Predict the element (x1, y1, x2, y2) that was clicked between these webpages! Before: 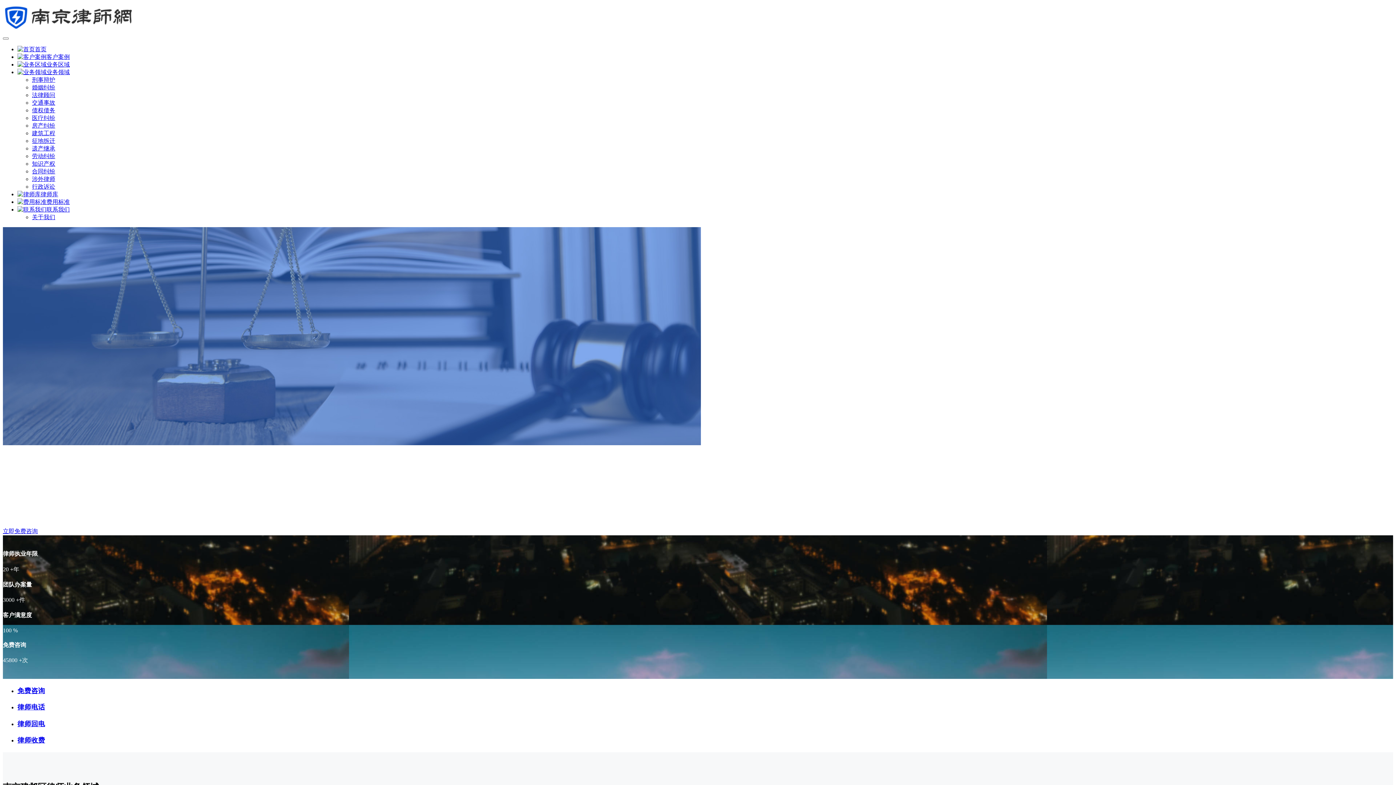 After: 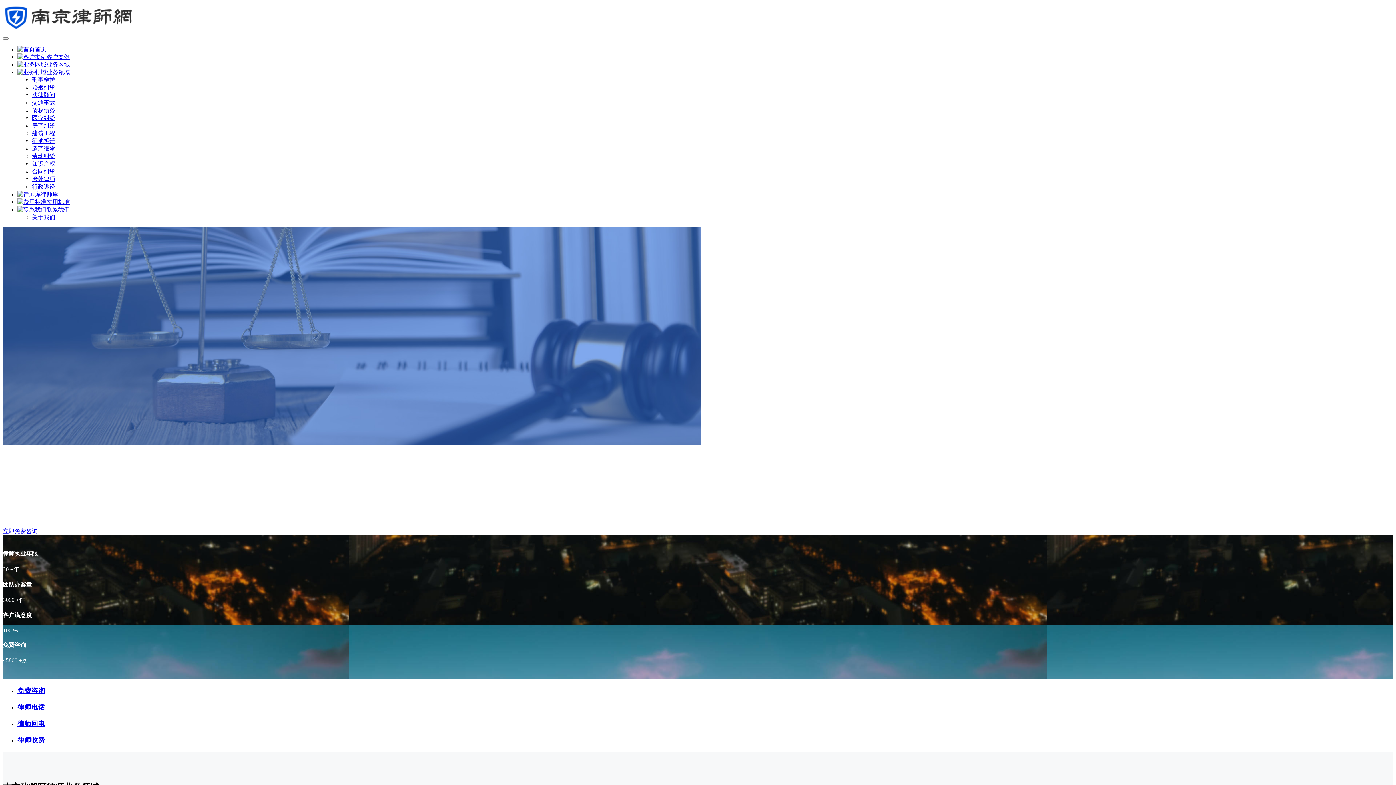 Action: bbox: (32, 122, 55, 128) label: 房产纠纷